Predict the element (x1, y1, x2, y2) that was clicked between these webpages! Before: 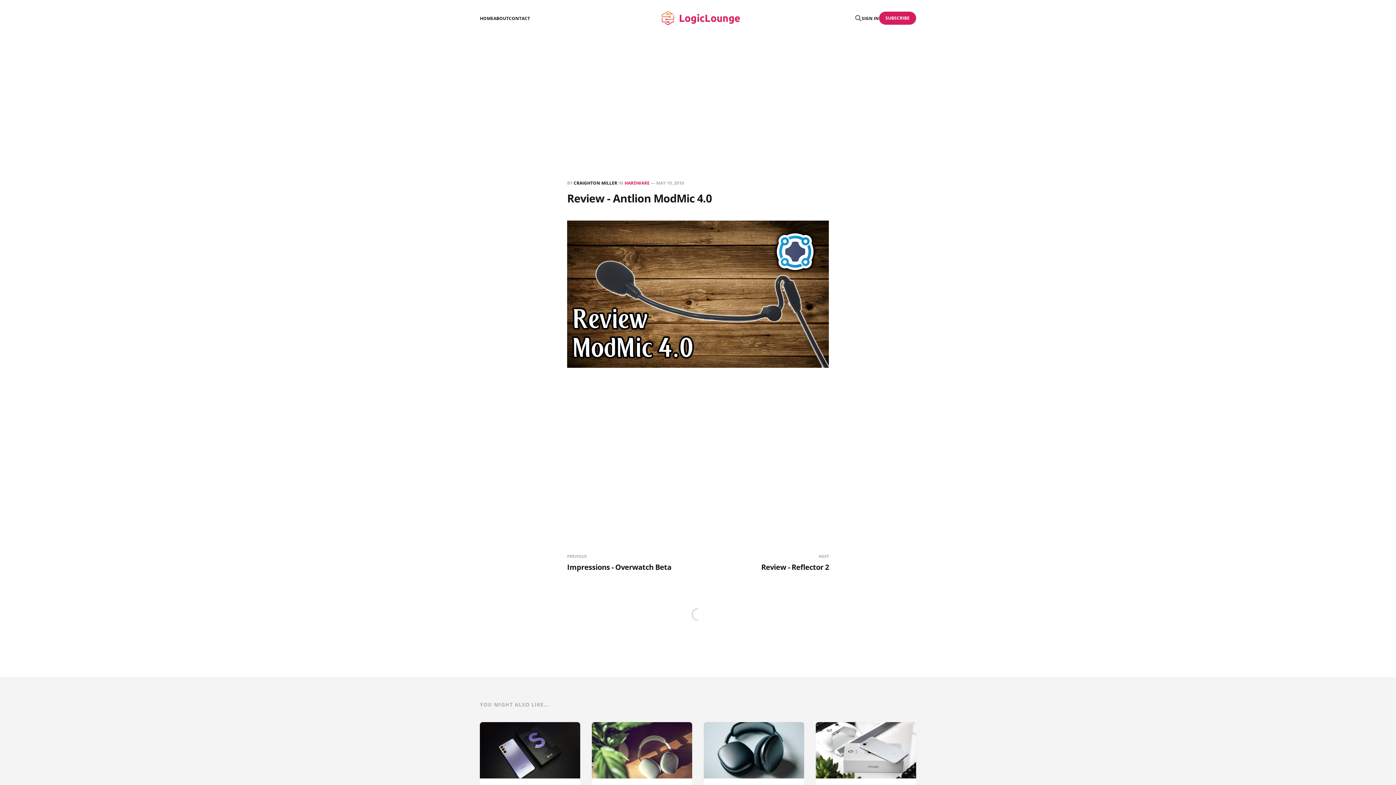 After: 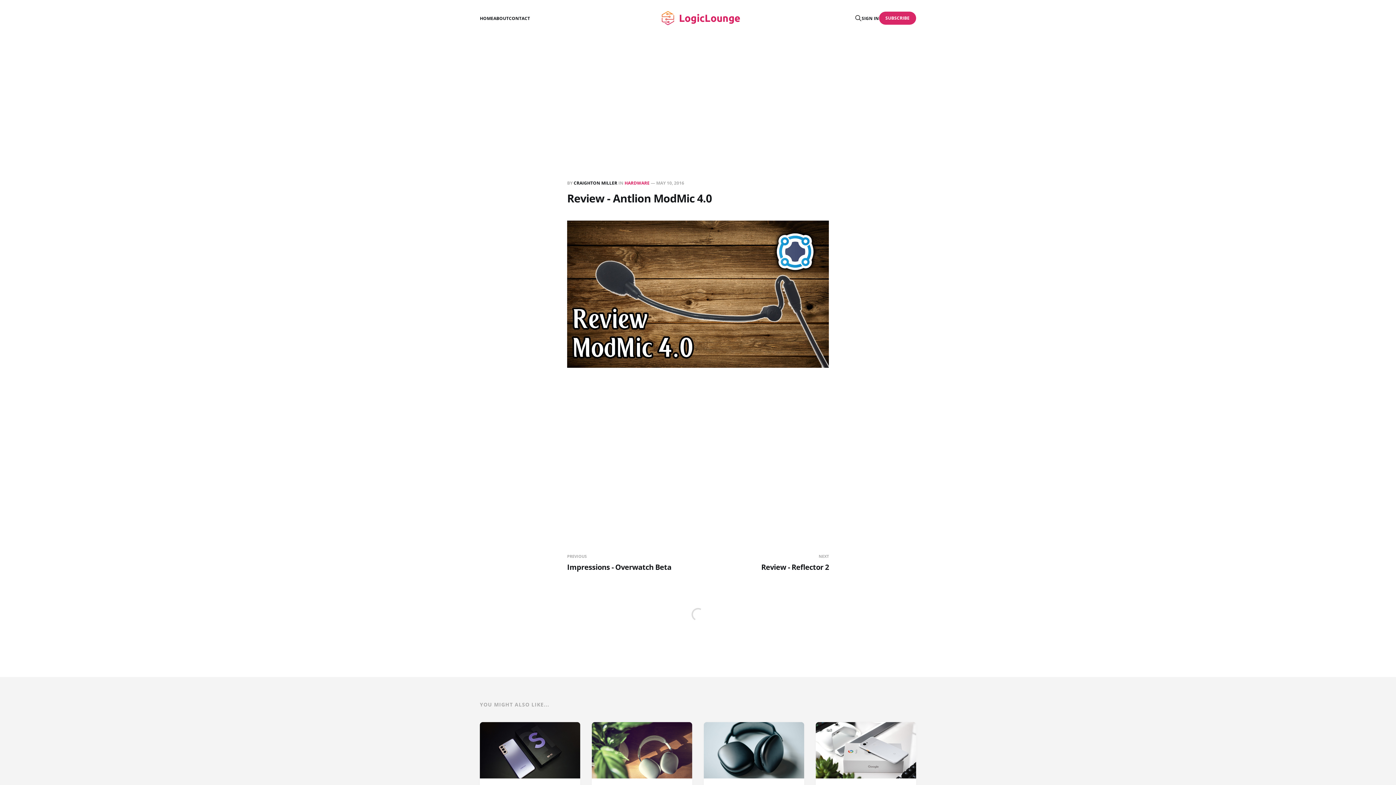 Action: bbox: (879, 11, 916, 24) label: SUBSCRIBE